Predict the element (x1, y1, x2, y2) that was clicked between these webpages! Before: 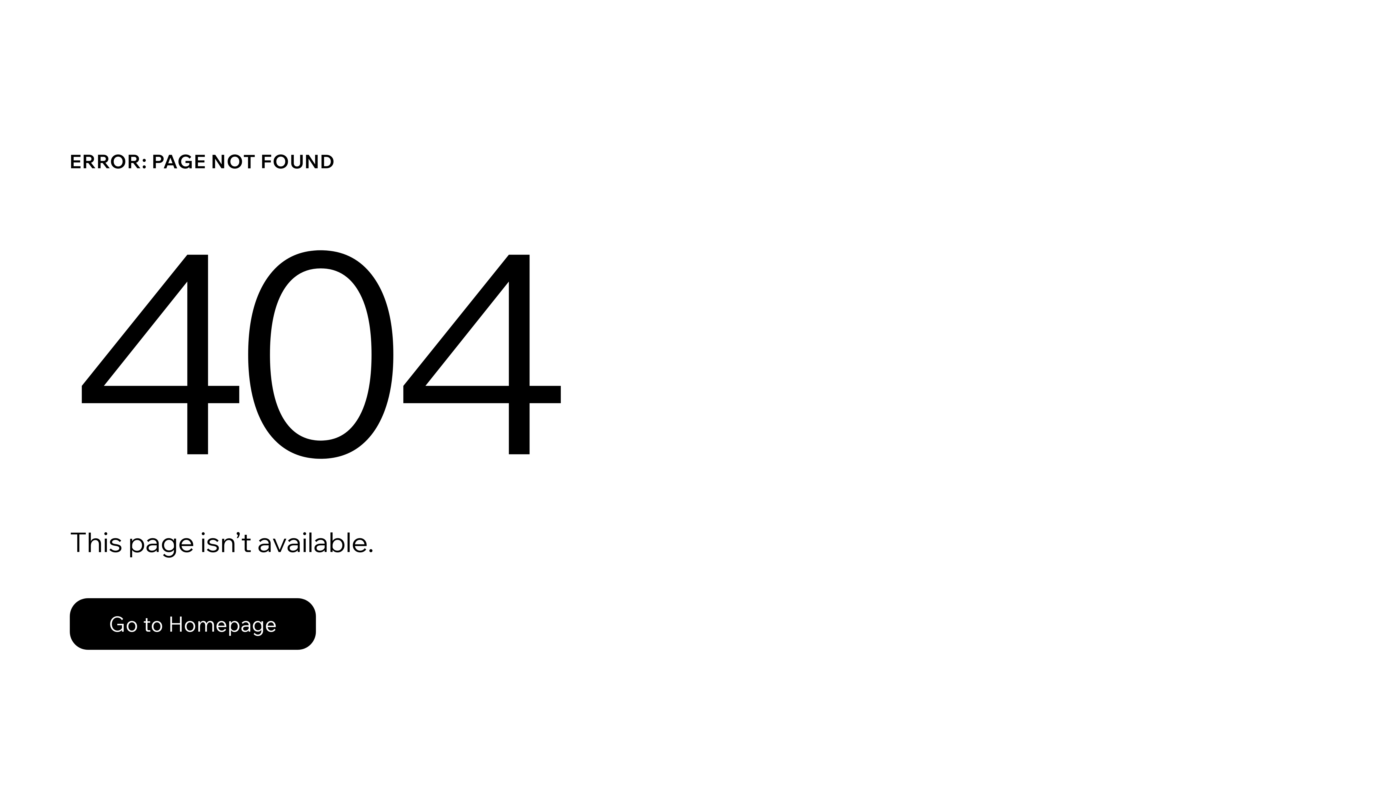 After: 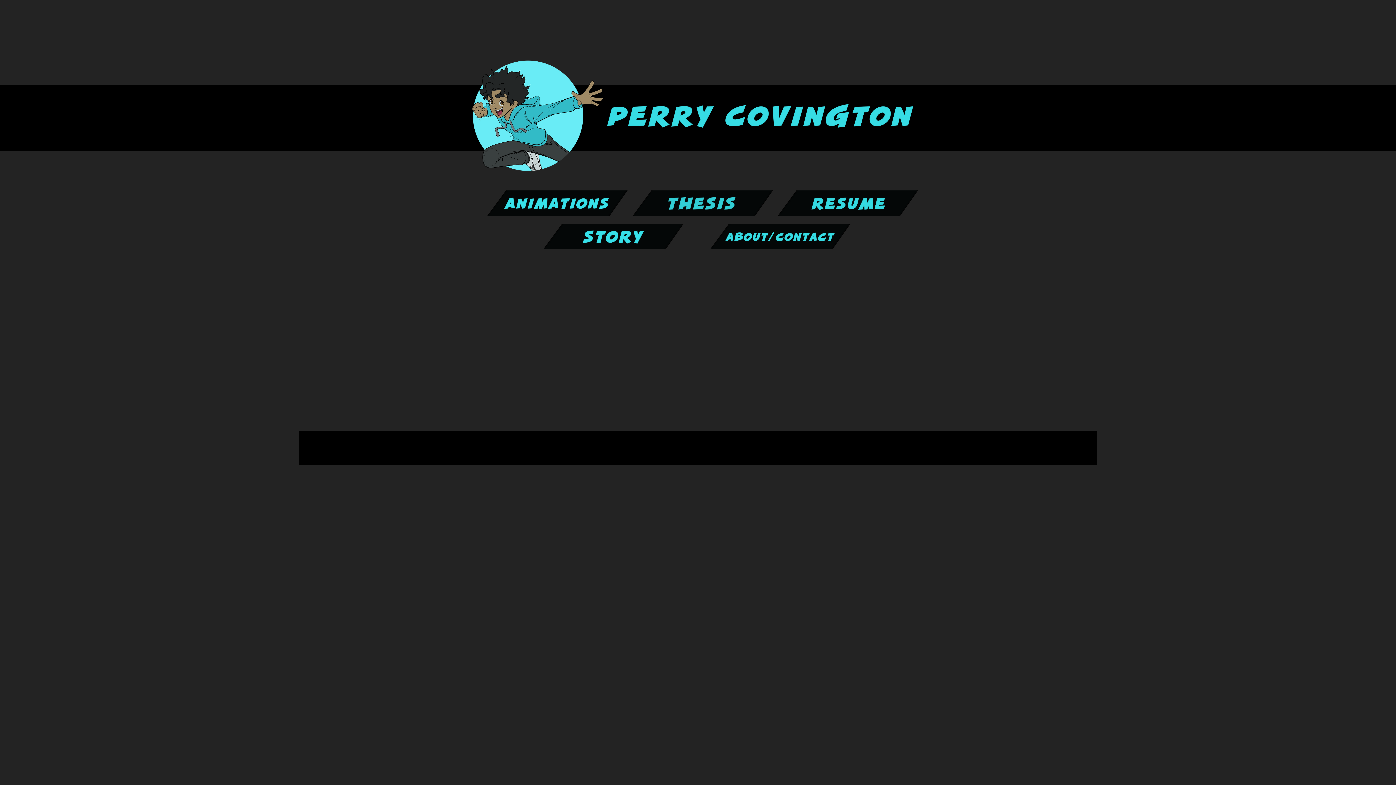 Action: label: Go to Homepage bbox: (69, 582, 768, 659)